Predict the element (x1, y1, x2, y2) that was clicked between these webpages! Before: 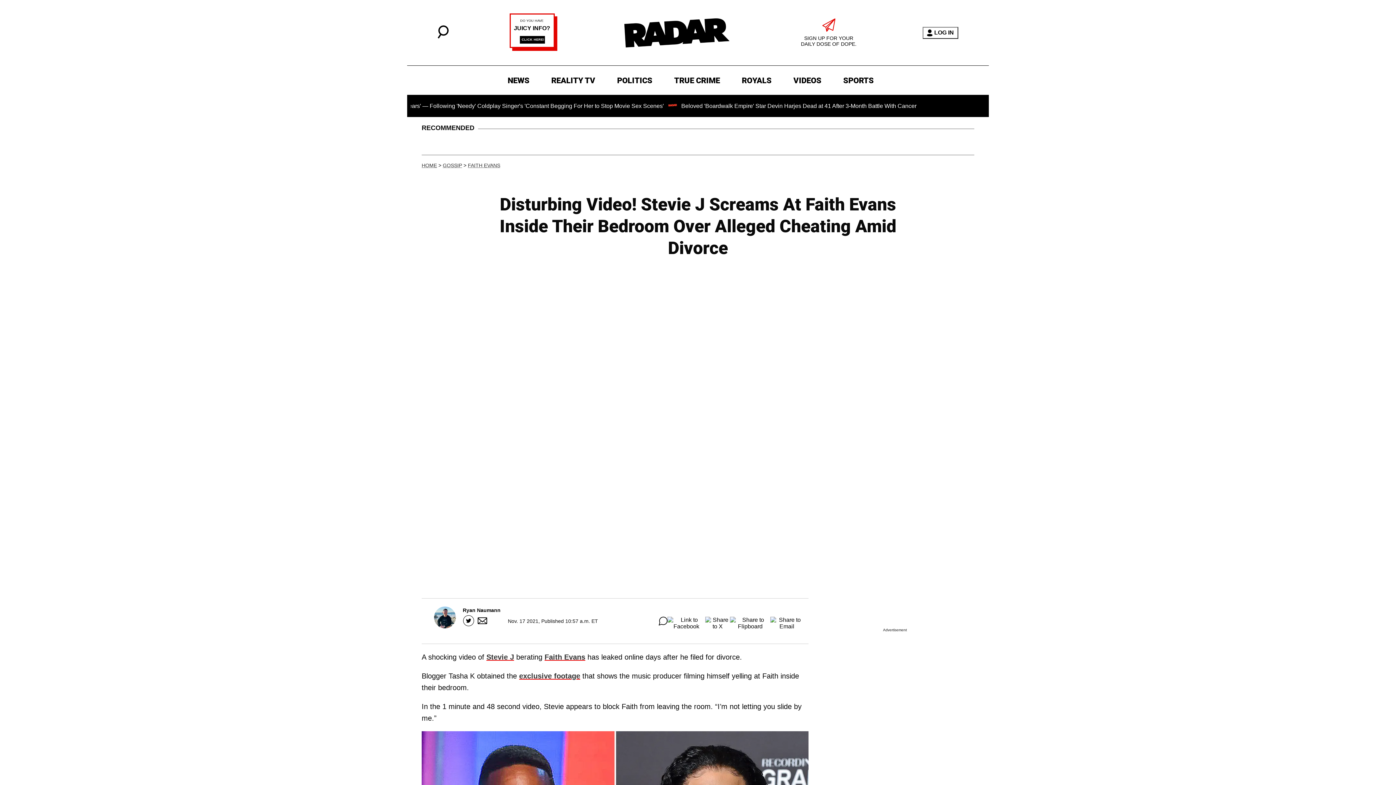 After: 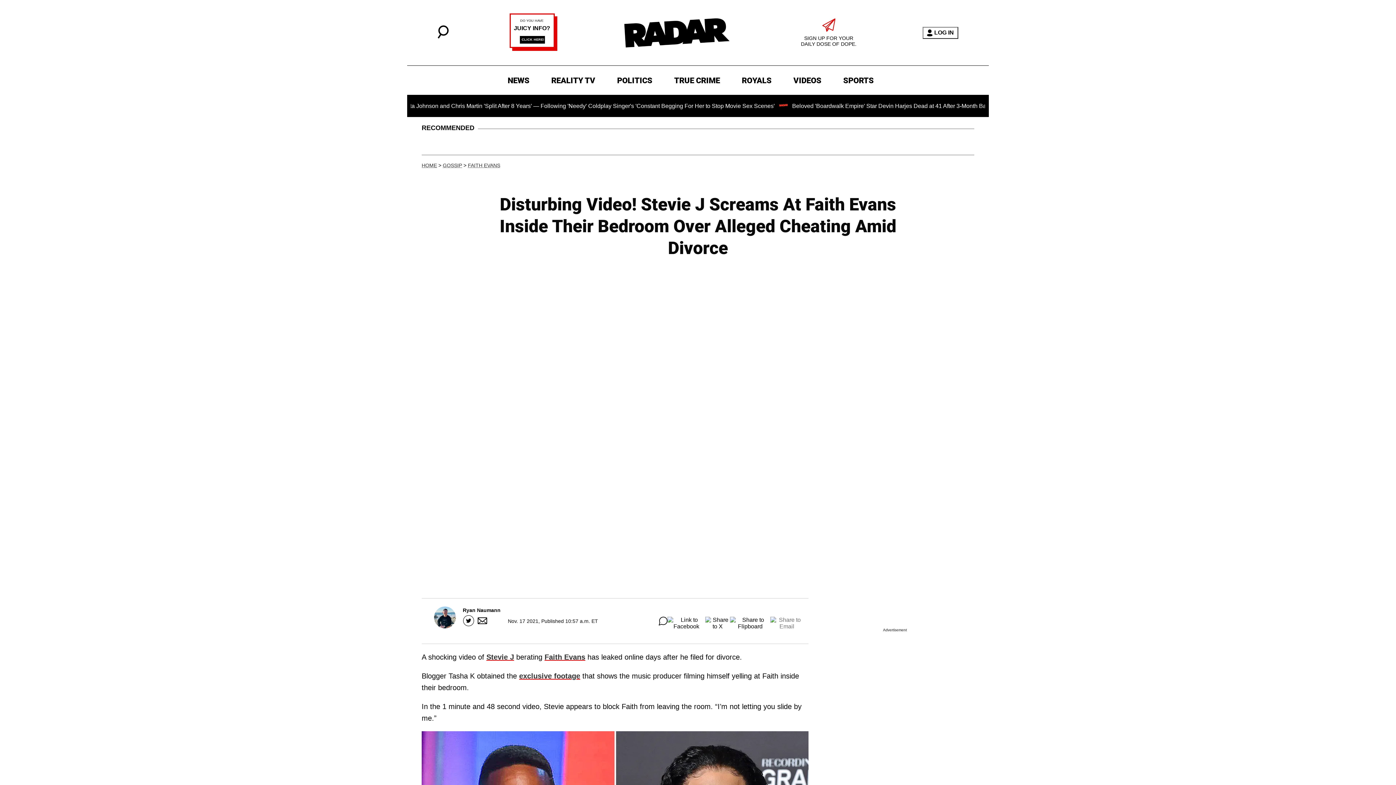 Action: bbox: (770, 617, 803, 625)